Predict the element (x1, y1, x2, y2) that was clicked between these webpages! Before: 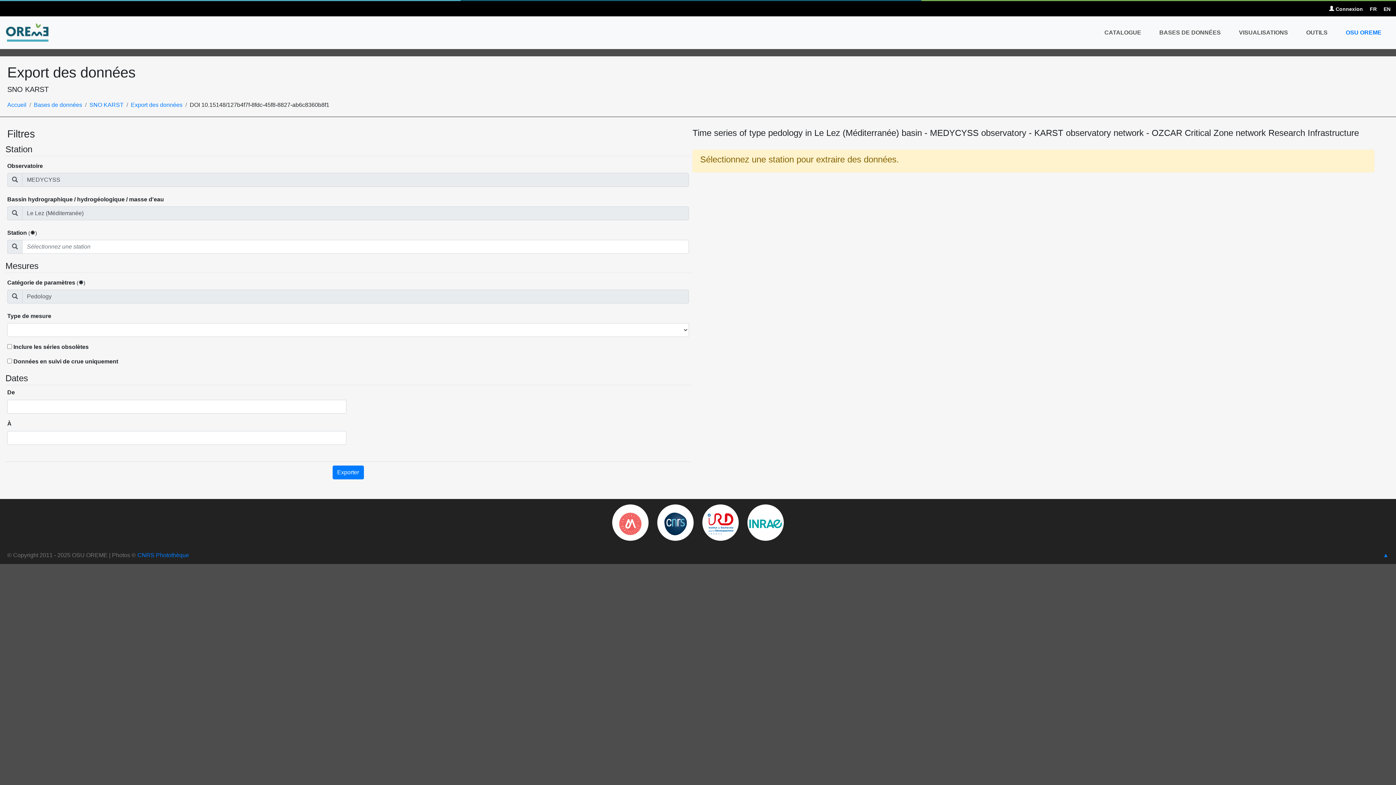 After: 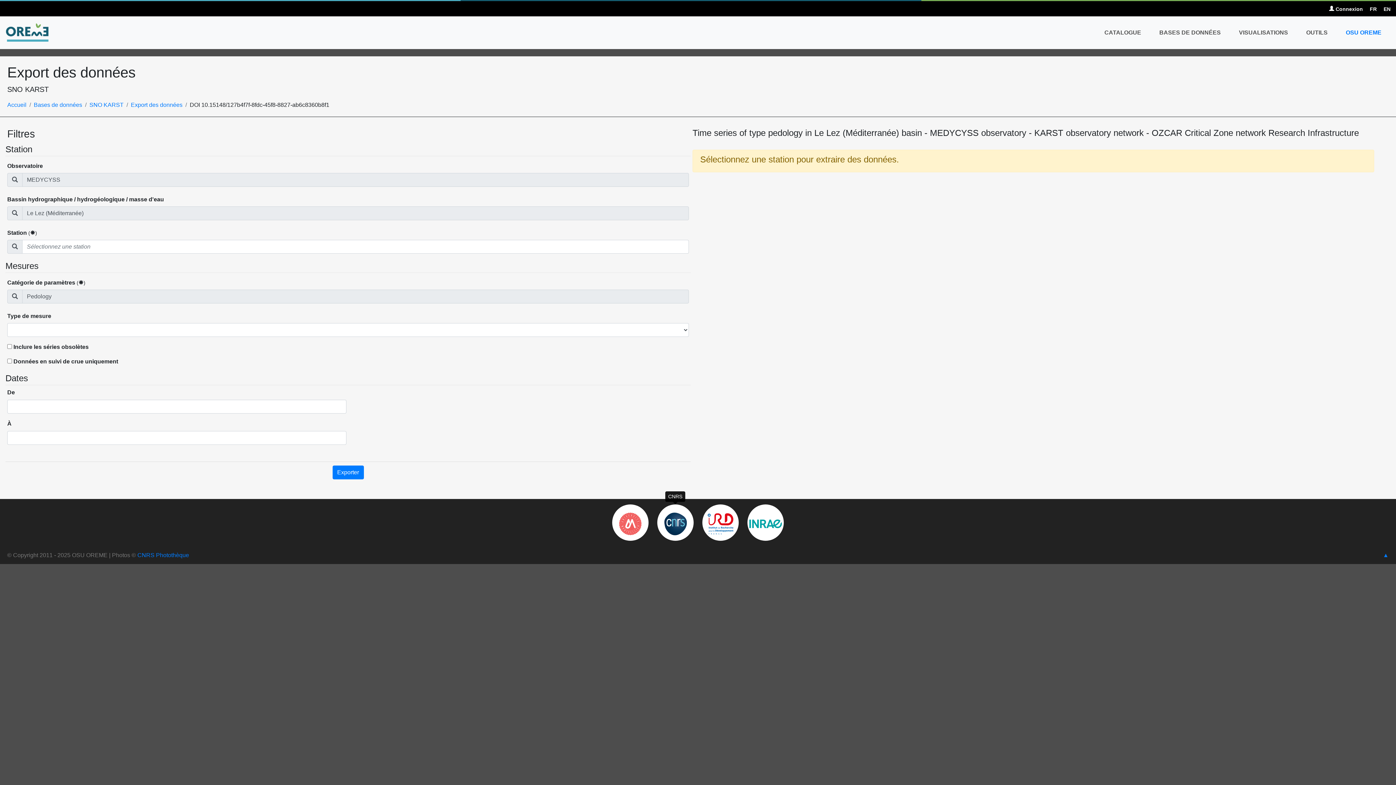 Action: bbox: (657, 504, 693, 541)